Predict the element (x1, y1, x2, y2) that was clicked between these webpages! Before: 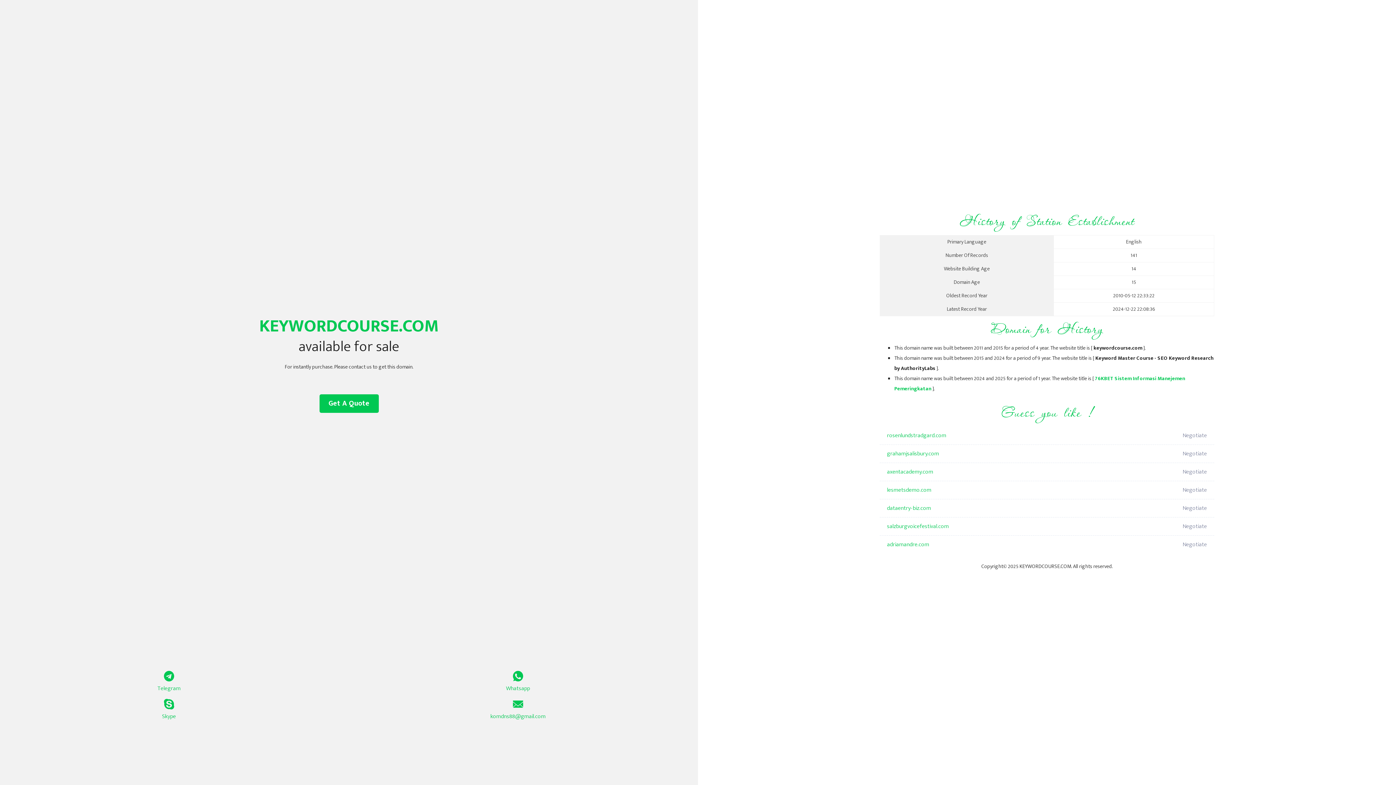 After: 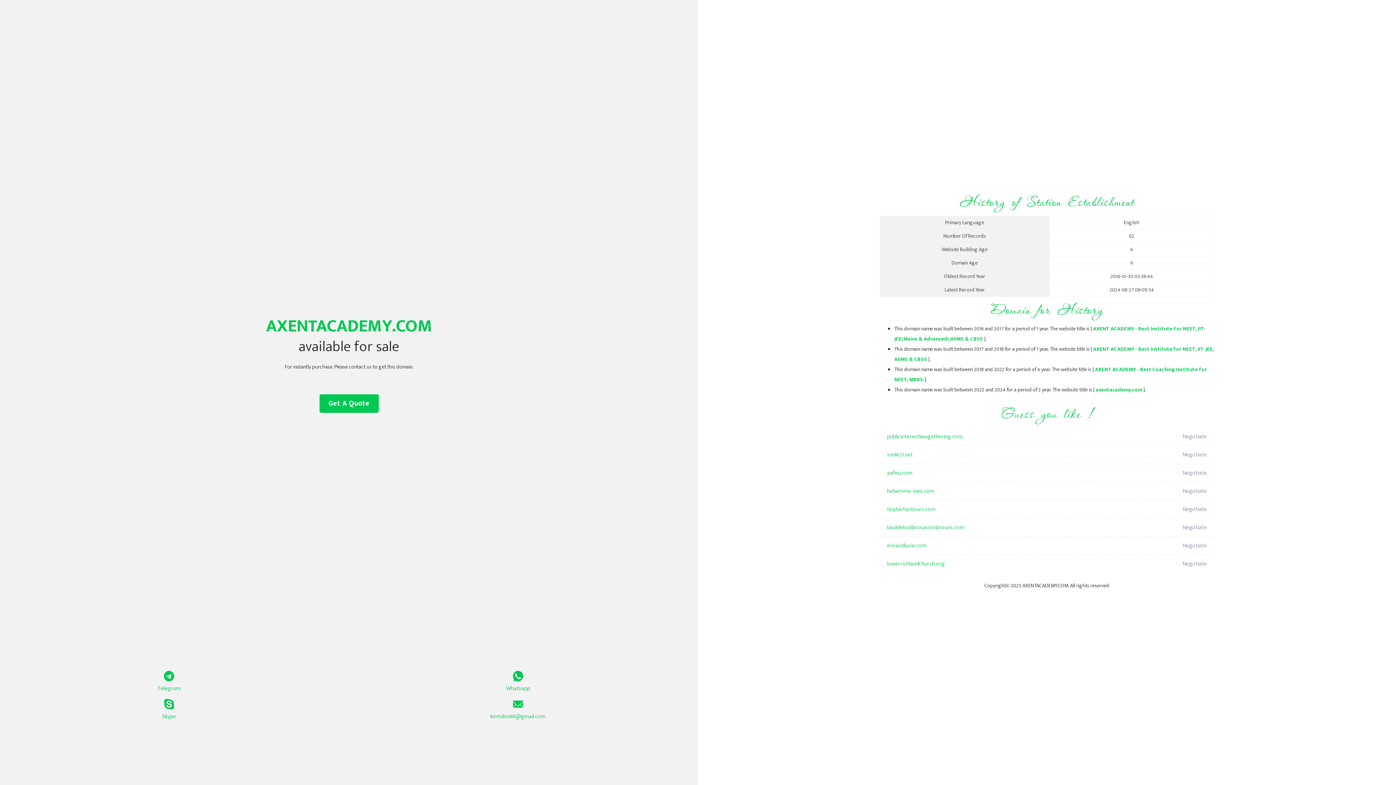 Action: bbox: (887, 463, 1098, 481) label: axentacademy.com